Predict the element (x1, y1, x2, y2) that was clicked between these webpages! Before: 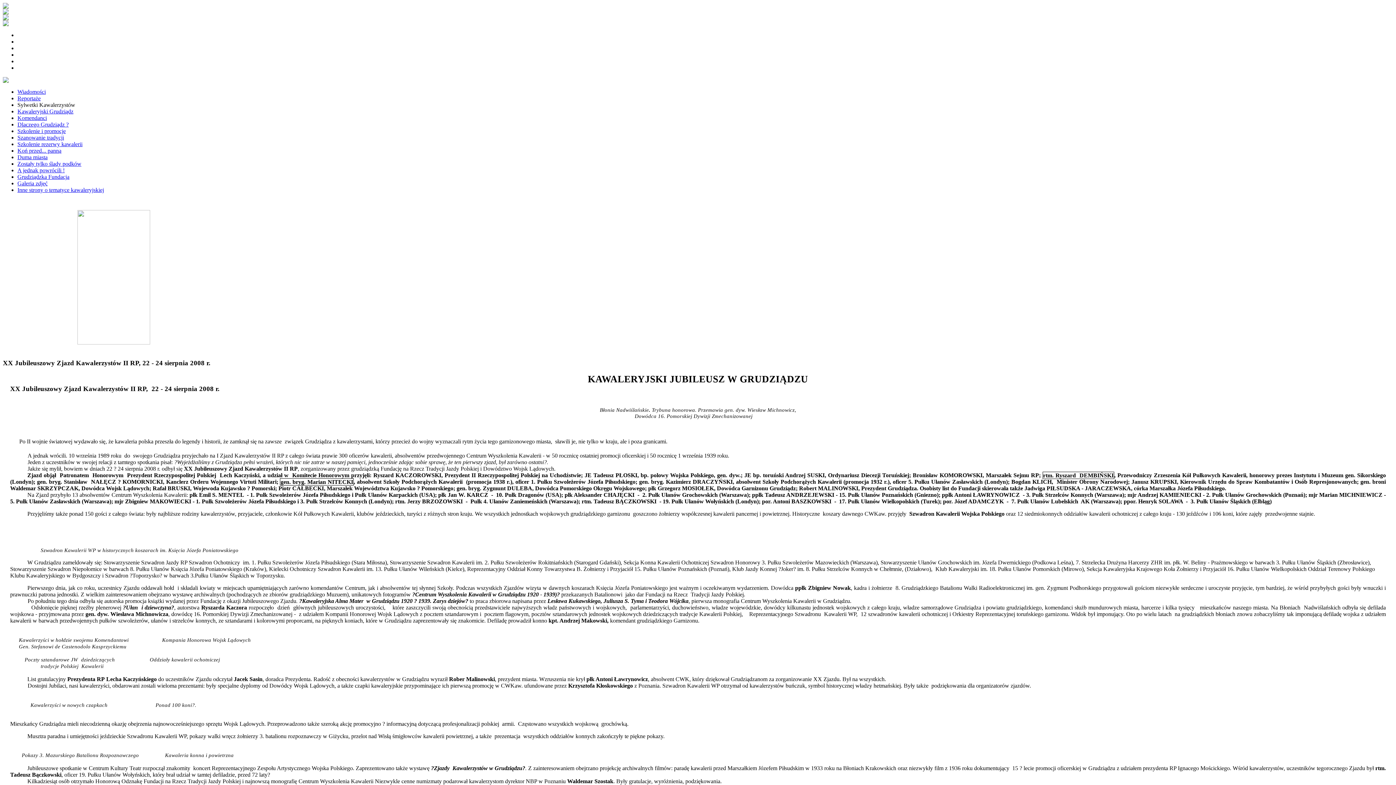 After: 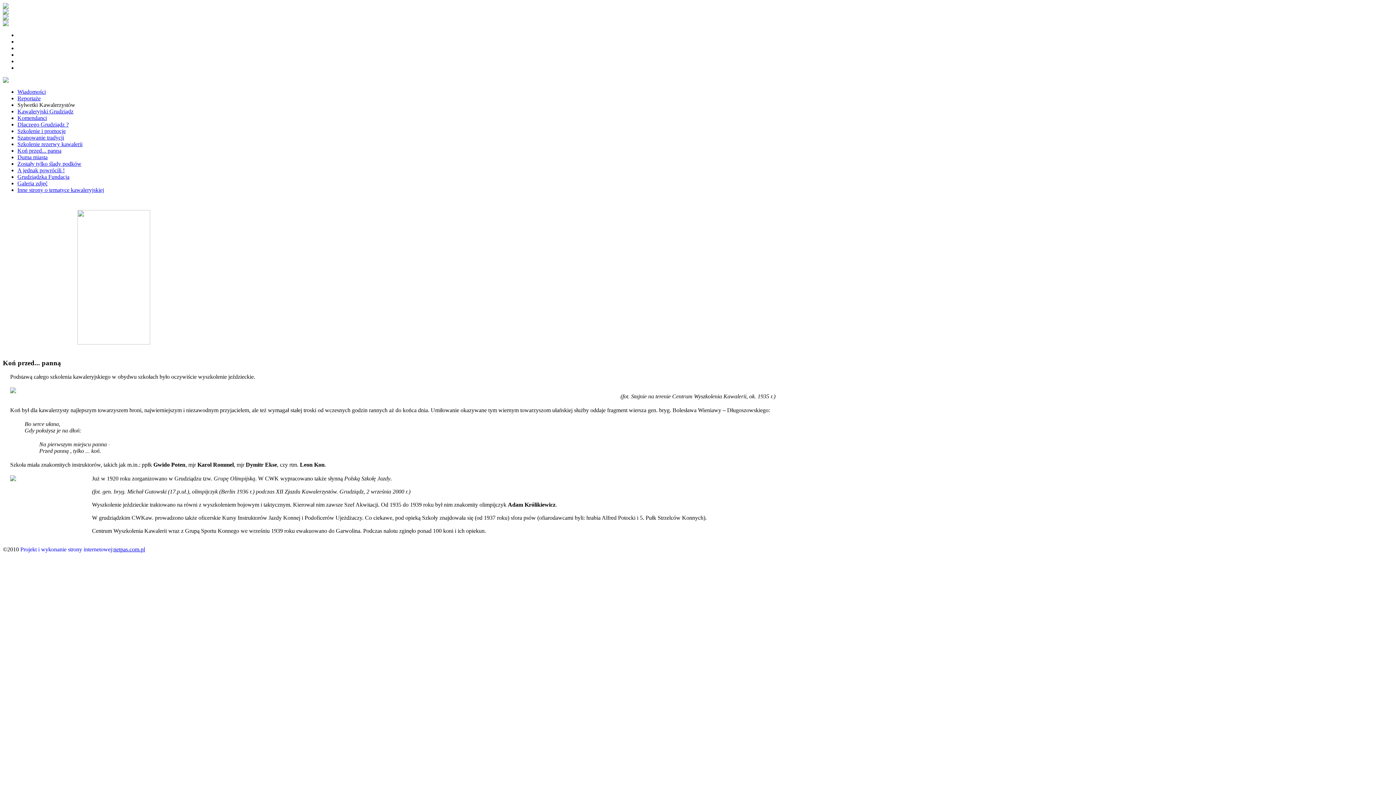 Action: bbox: (17, 147, 61, 153) label: Koń przed... panną